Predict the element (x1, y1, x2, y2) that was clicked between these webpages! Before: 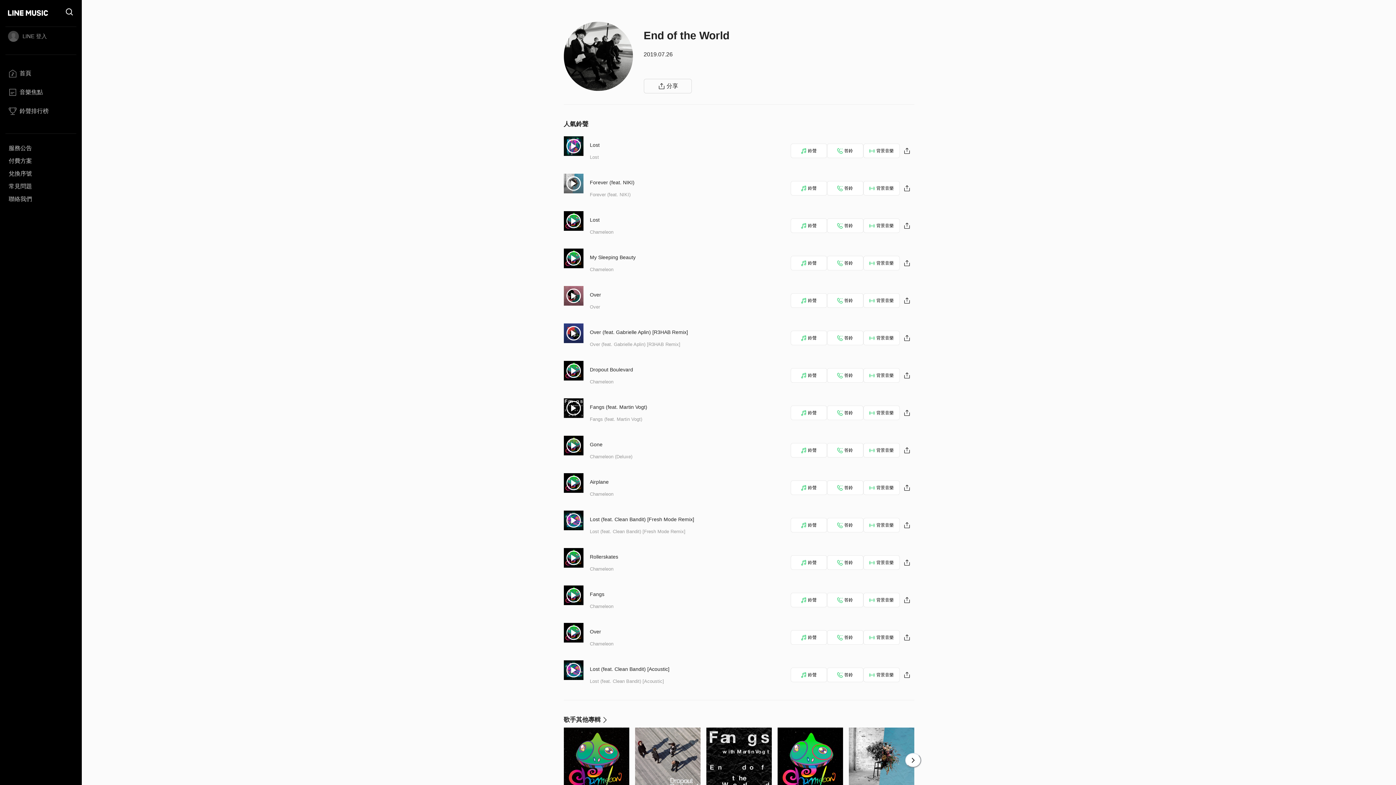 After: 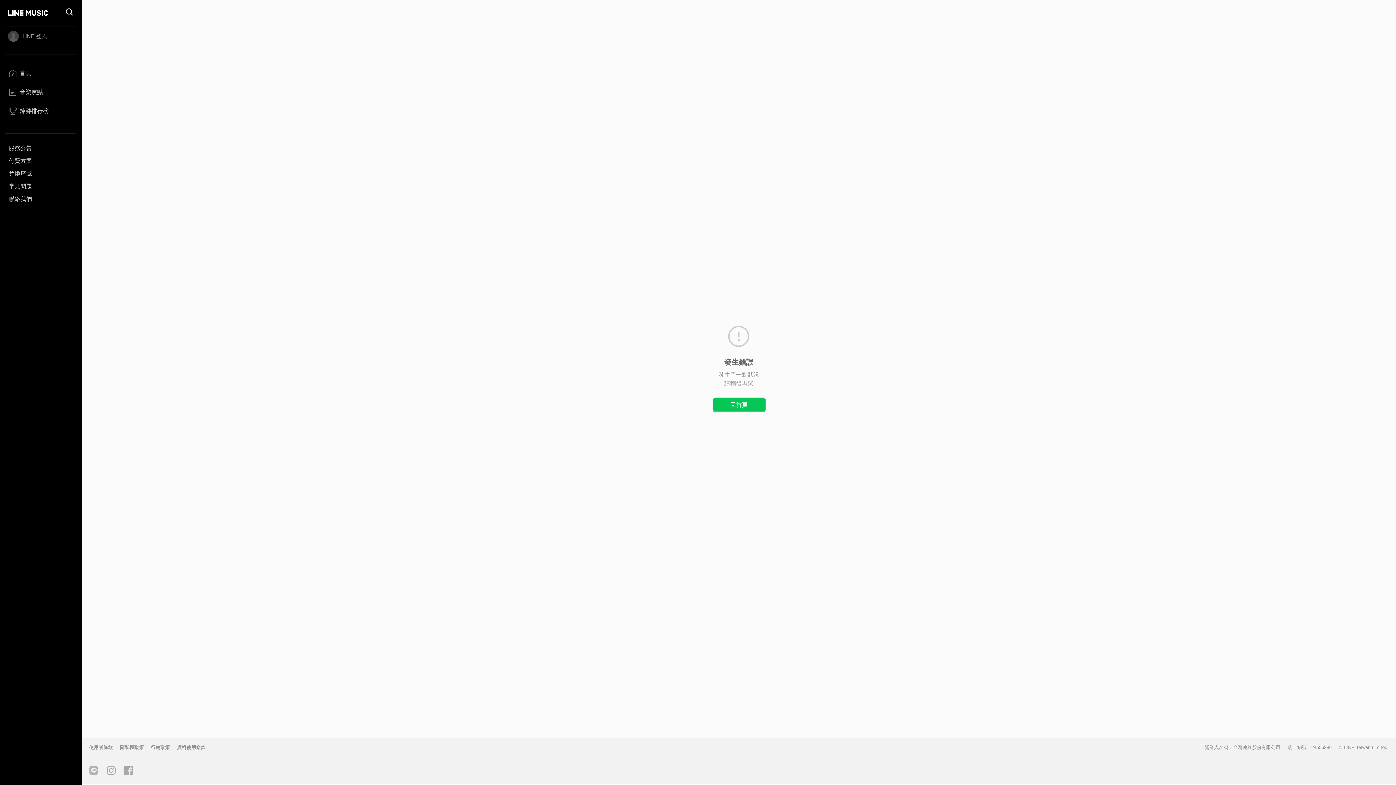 Action: bbox: (590, 229, 613, 234) label: Chameleon